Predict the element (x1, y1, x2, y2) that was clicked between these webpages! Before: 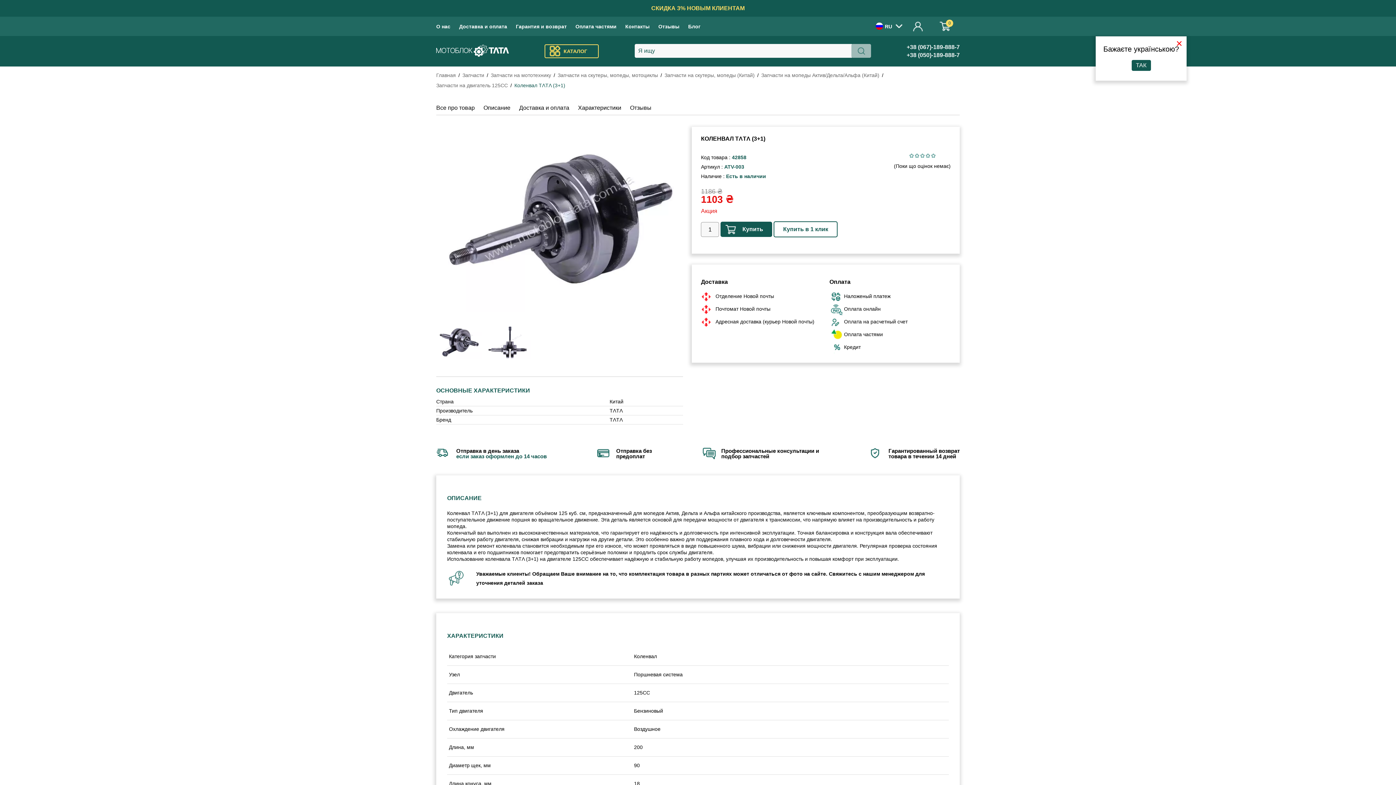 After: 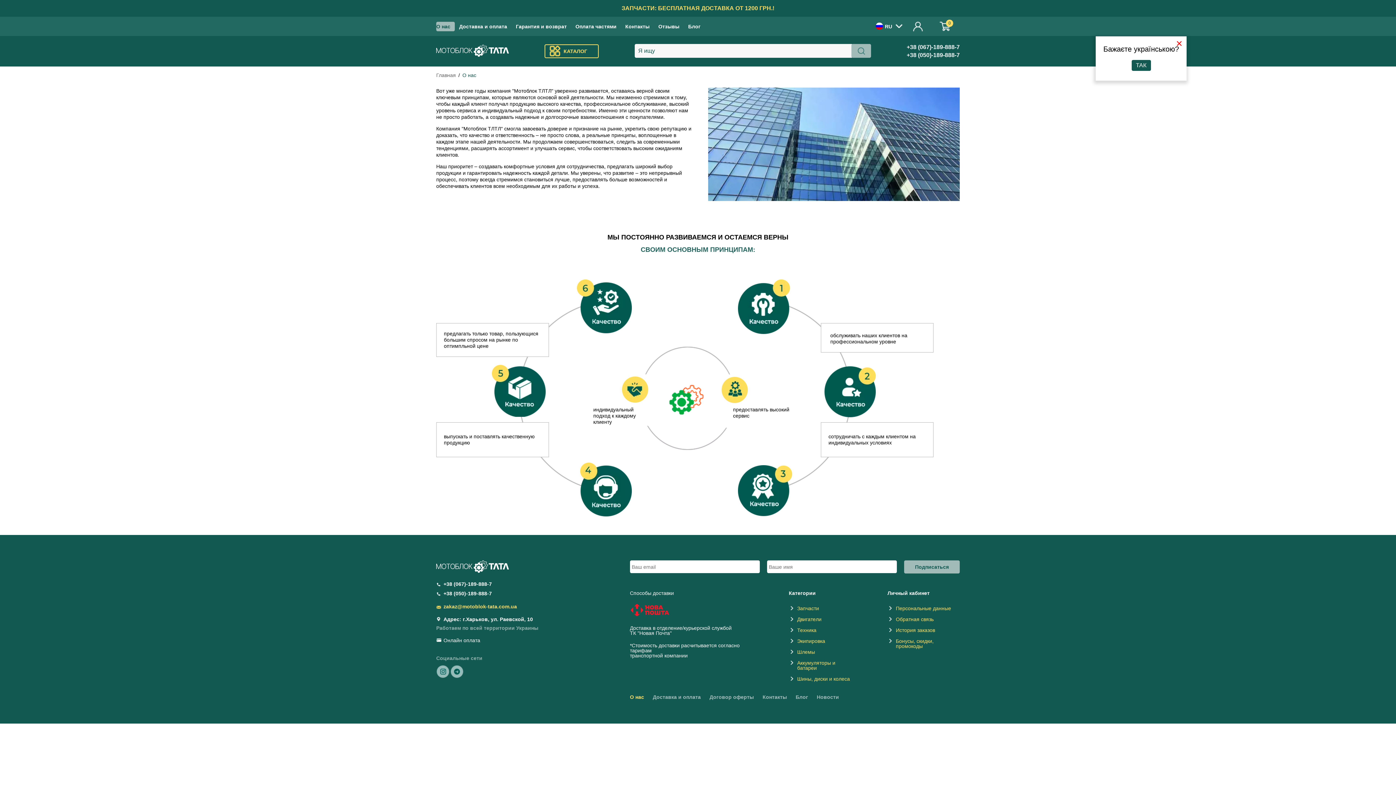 Action: bbox: (436, 21, 454, 31) label: О нас